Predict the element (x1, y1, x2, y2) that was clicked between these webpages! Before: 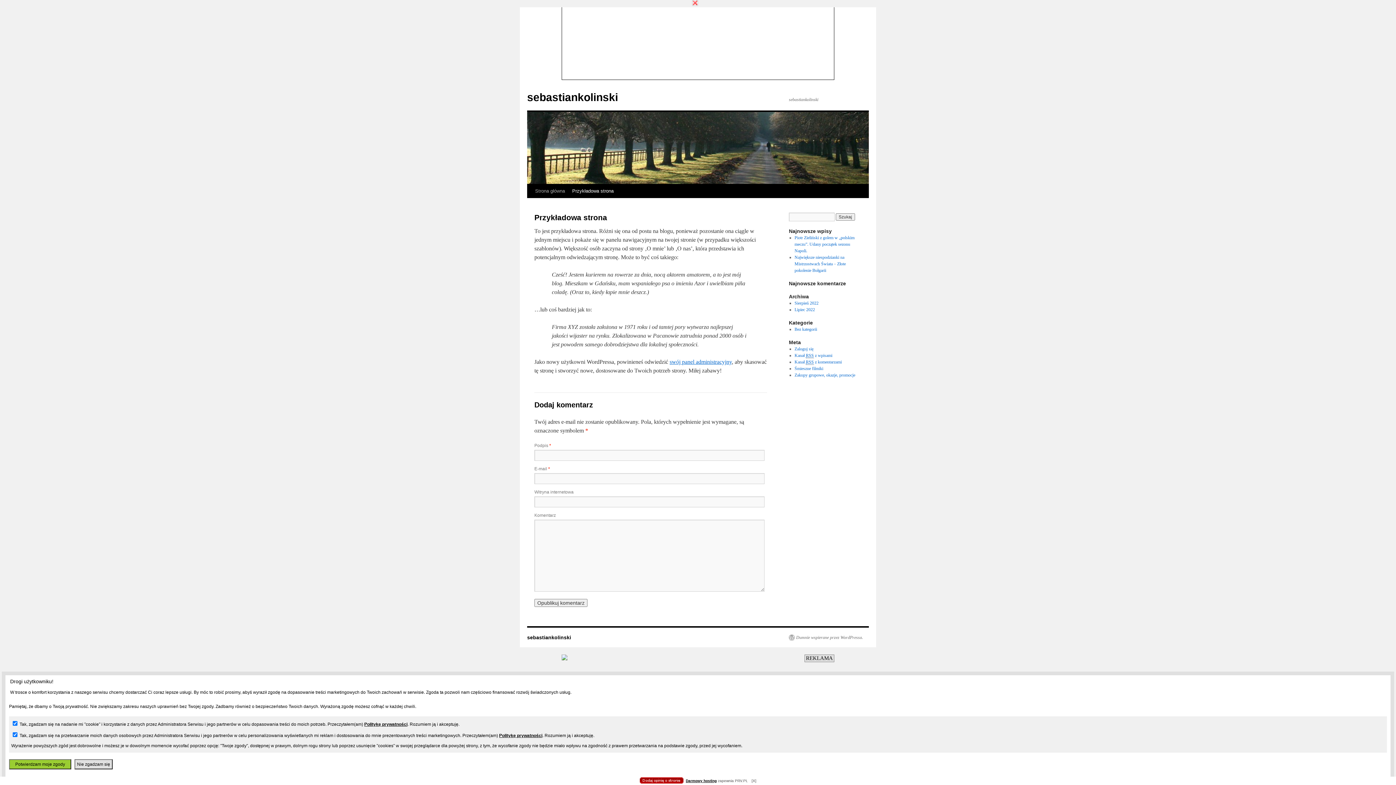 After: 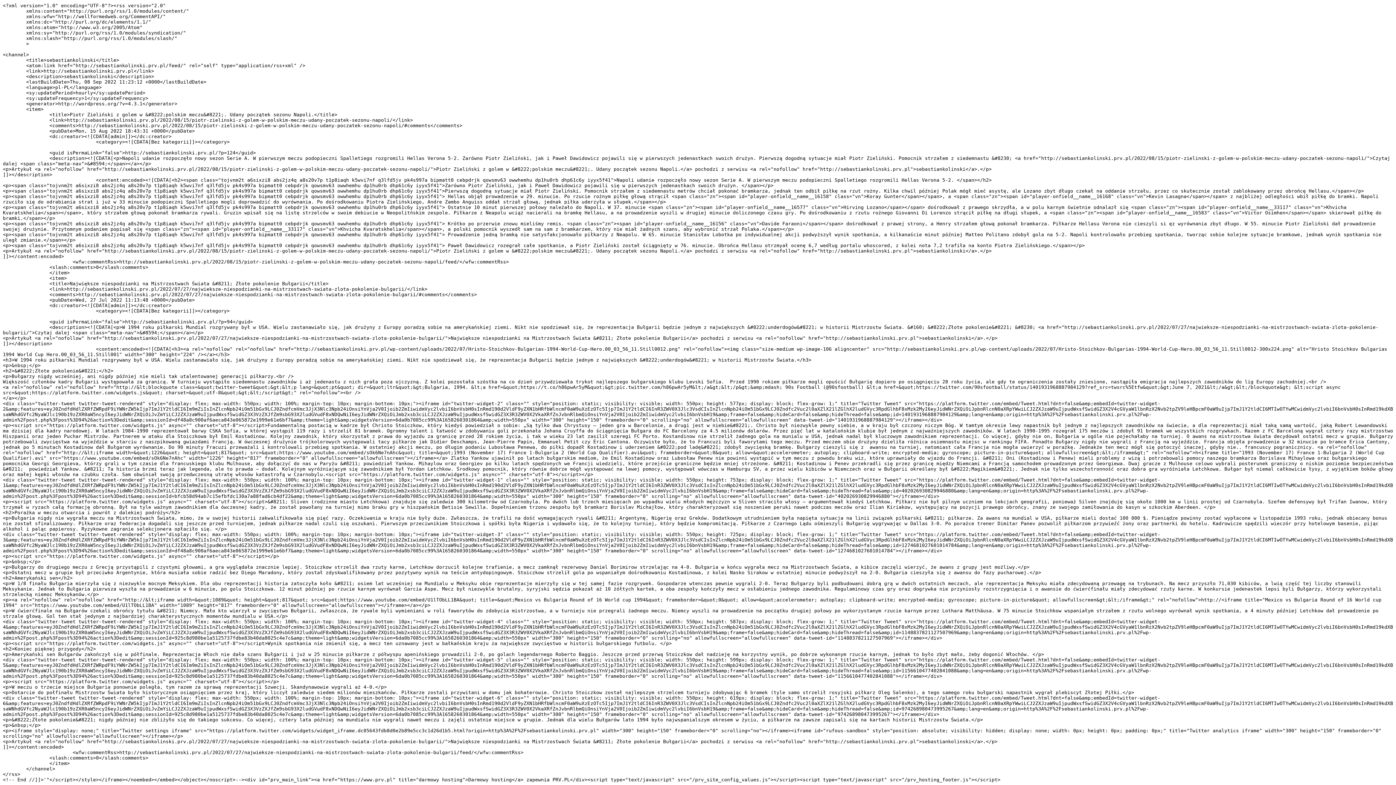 Action: bbox: (794, 353, 832, 358) label: Kanał RSS z wpisami